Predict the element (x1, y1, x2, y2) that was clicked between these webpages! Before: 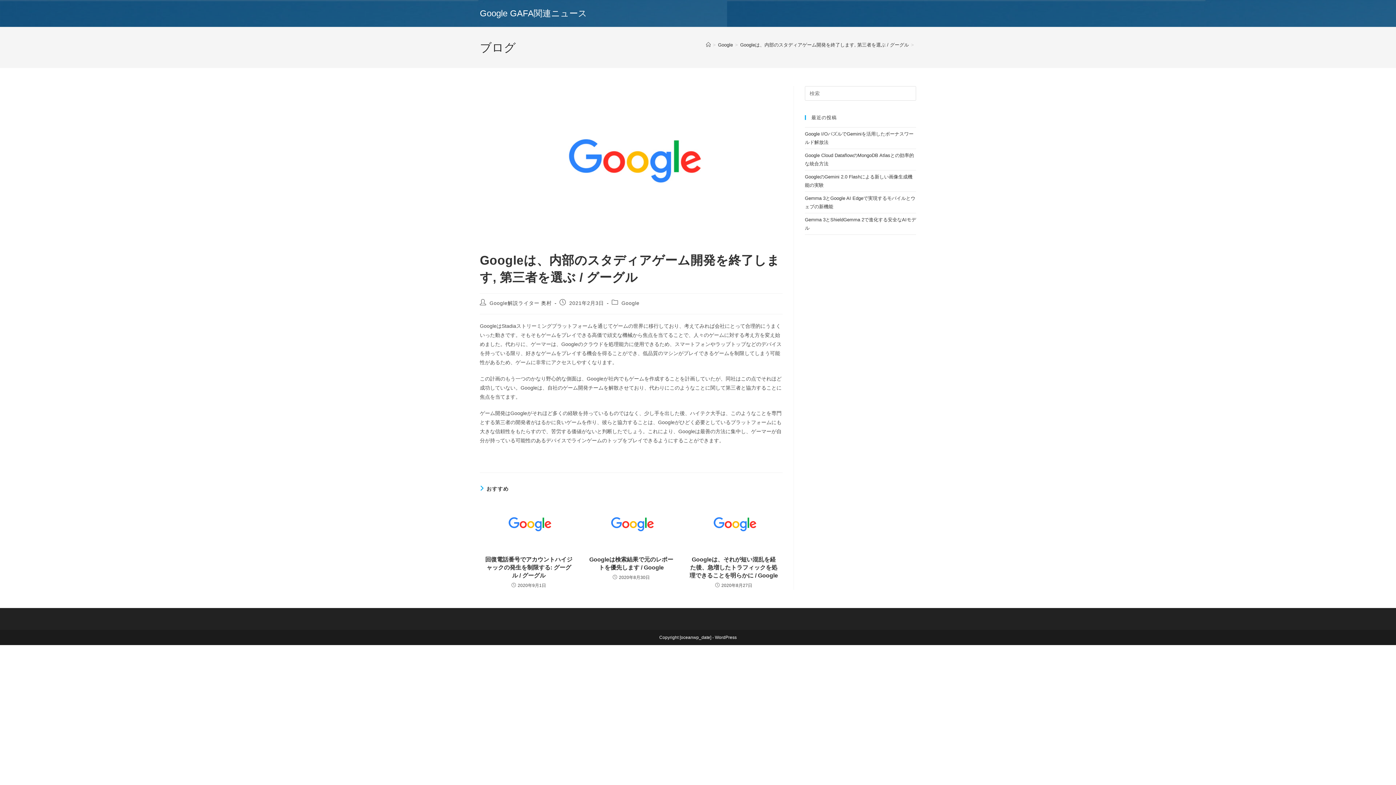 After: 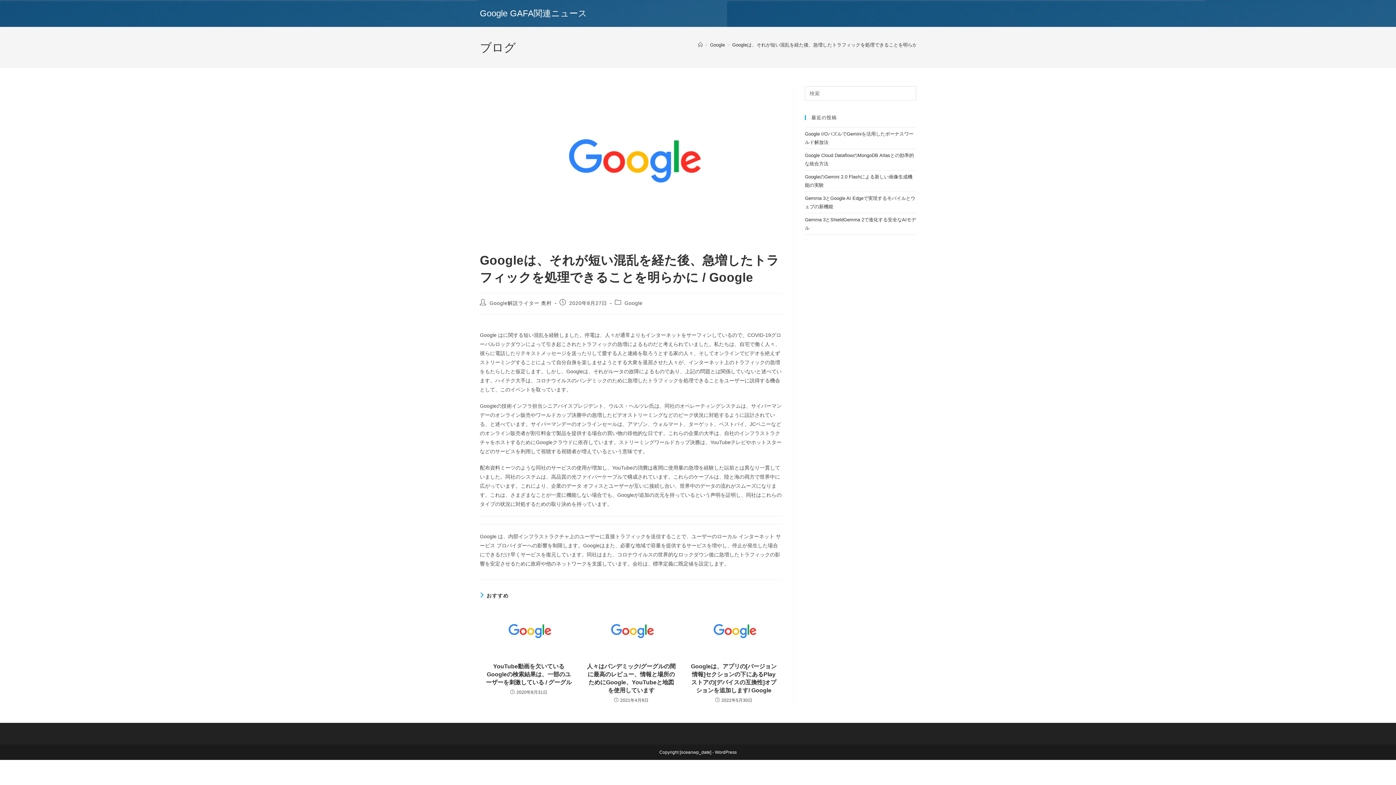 Action: bbox: (684, 500, 782, 551)